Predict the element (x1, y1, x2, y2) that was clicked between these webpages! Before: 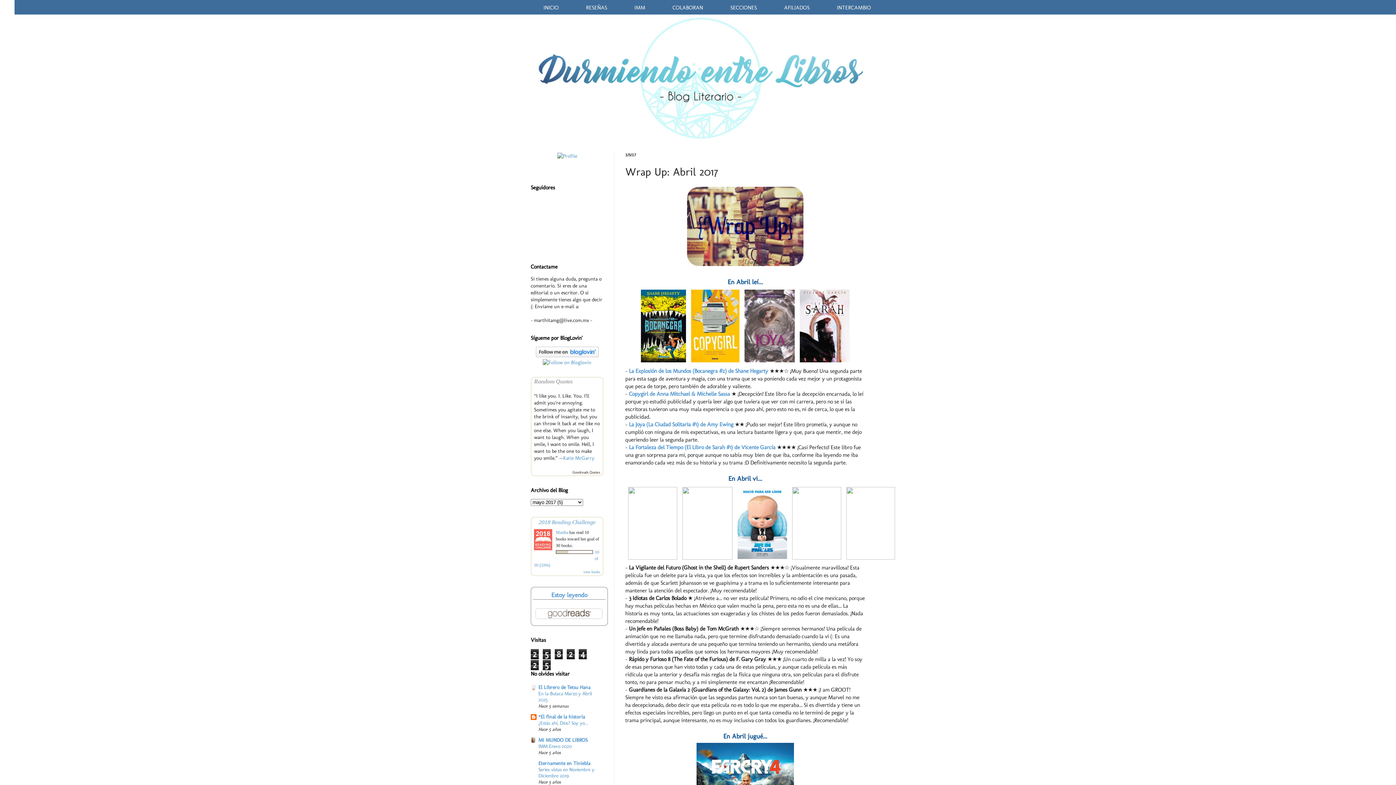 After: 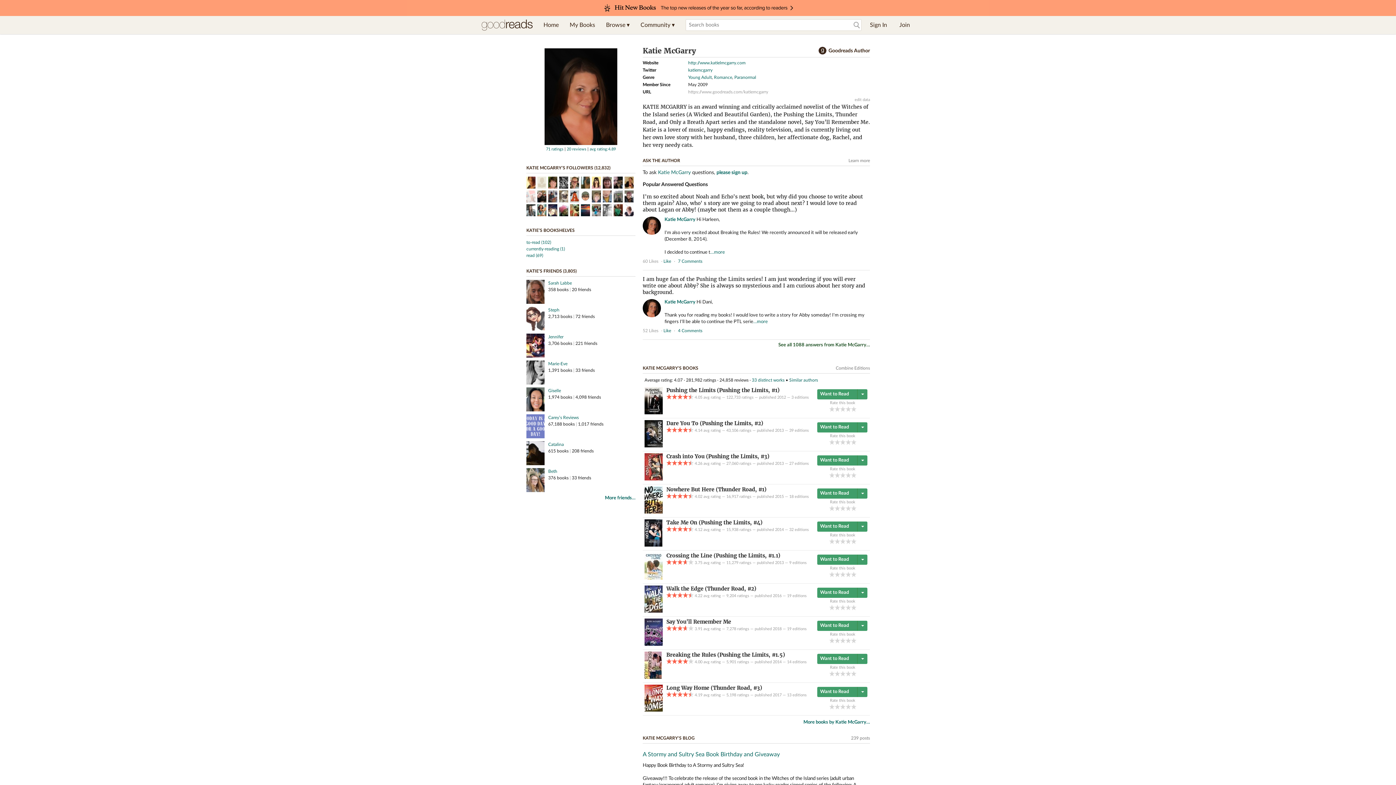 Action: bbox: (563, 455, 594, 461) label: Katie McGarry